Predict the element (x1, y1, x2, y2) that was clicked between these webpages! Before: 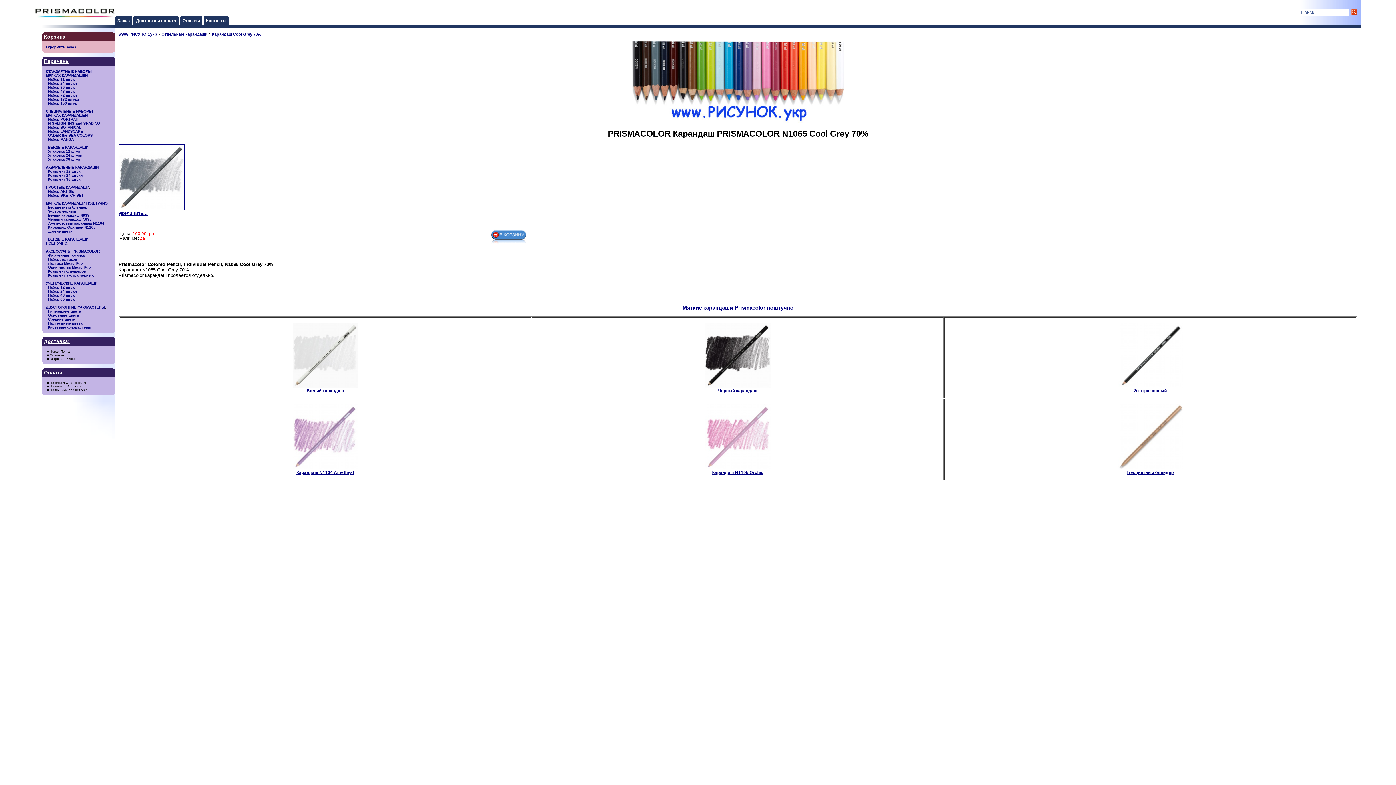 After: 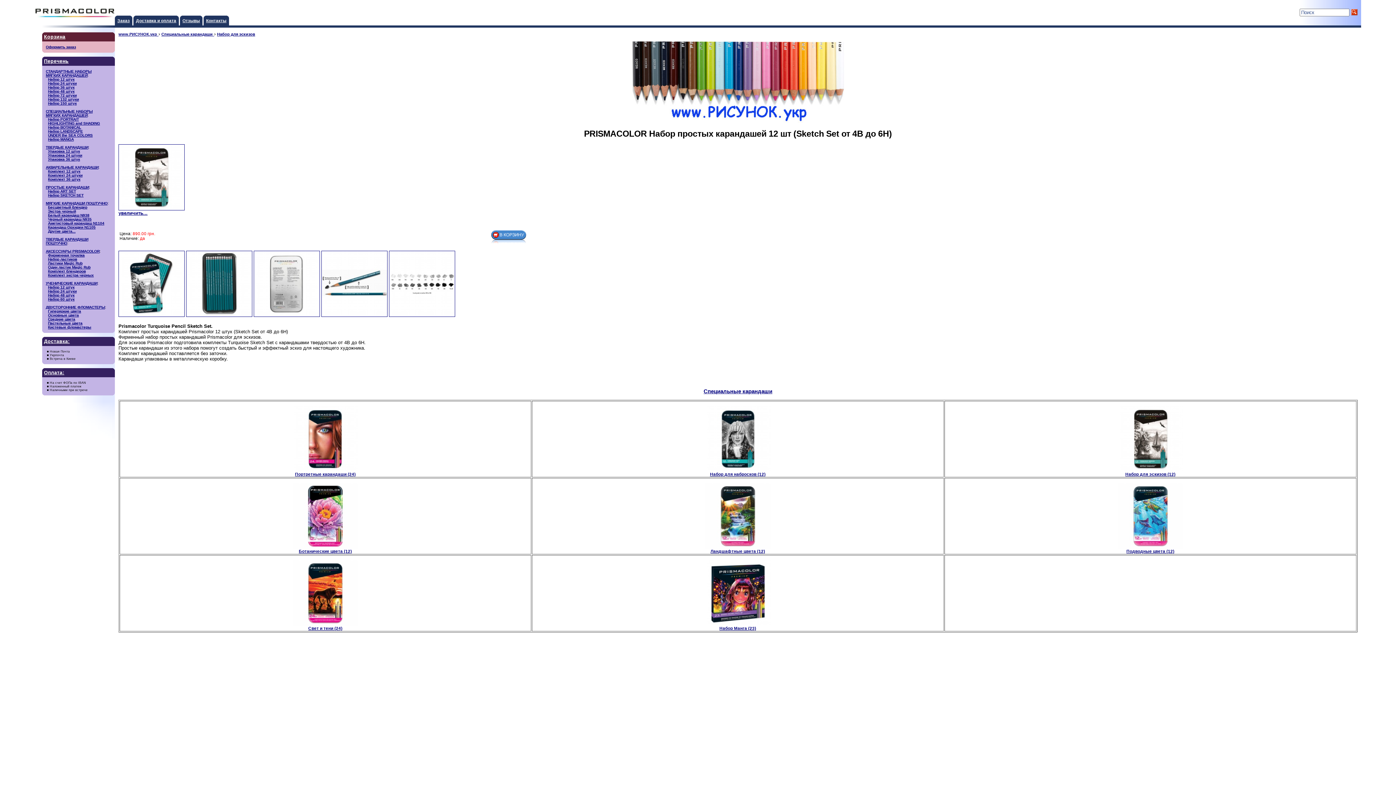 Action: bbox: (48, 193, 83, 197) label: Набор SKETCH SET